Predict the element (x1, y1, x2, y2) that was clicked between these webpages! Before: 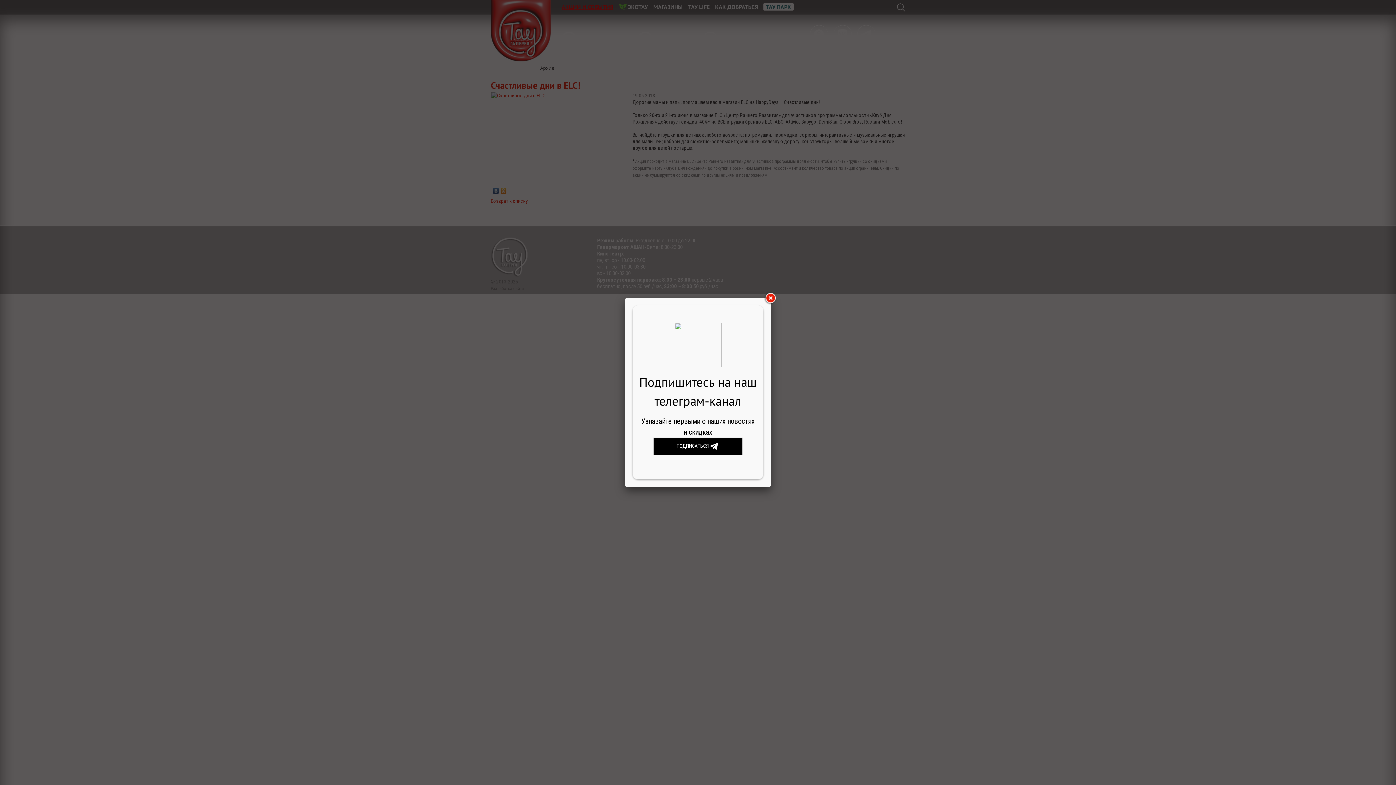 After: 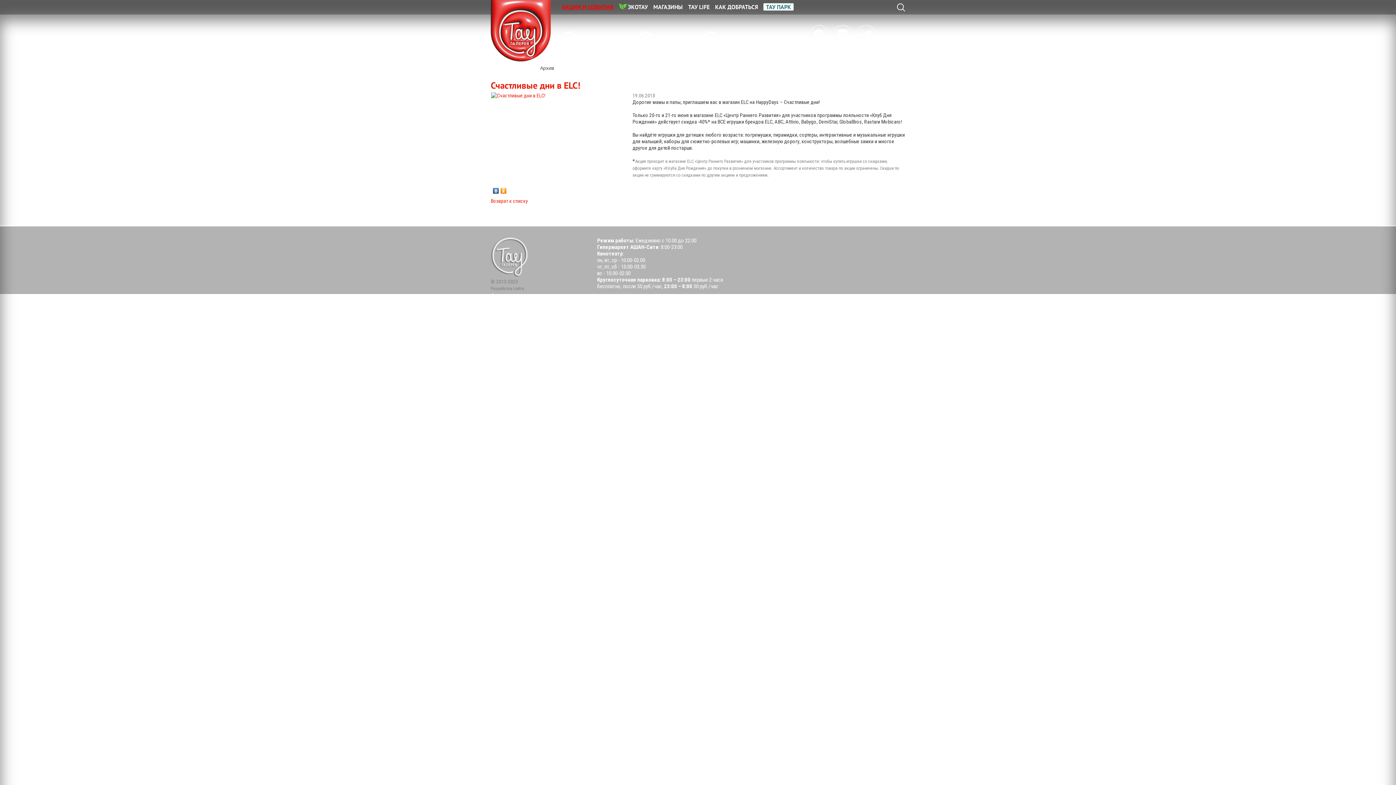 Action: bbox: (764, 292, 777, 305)